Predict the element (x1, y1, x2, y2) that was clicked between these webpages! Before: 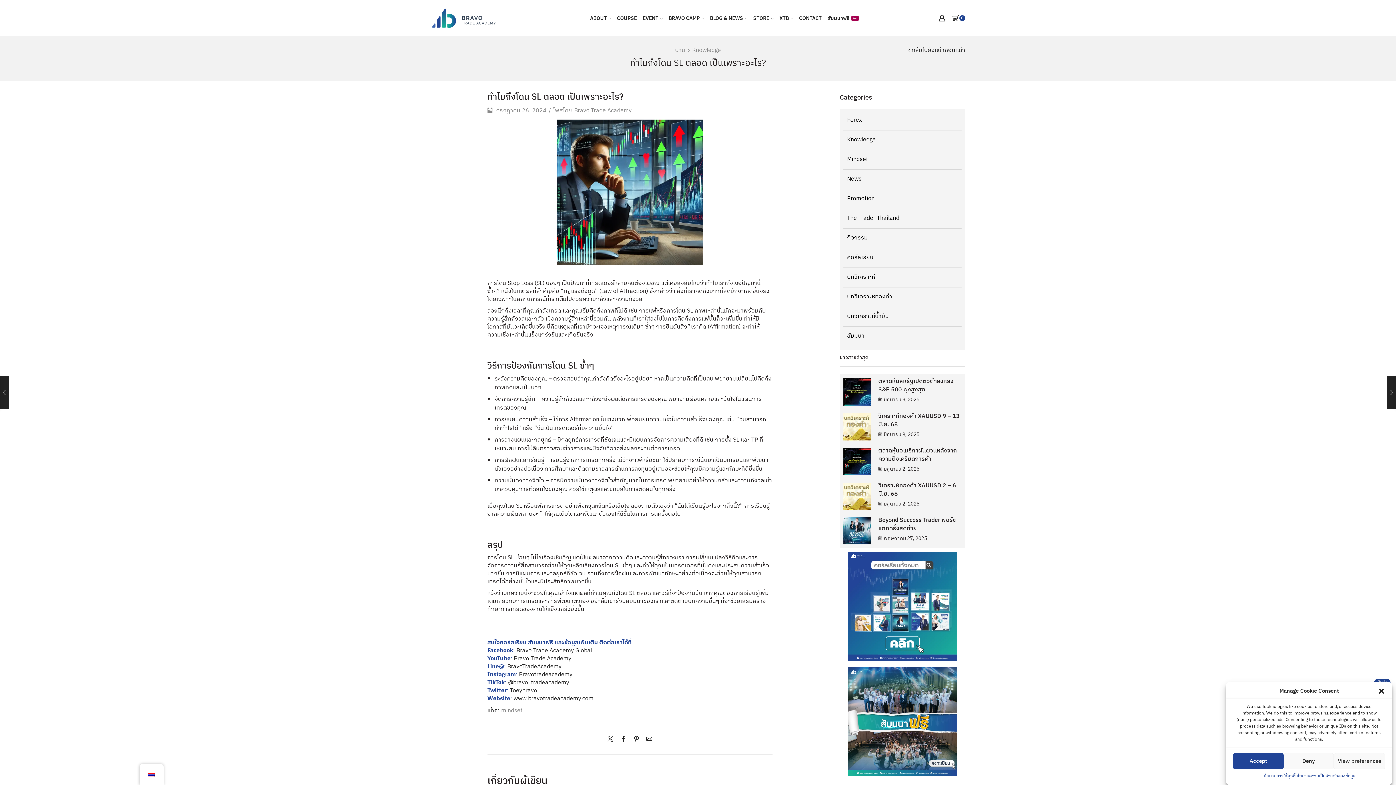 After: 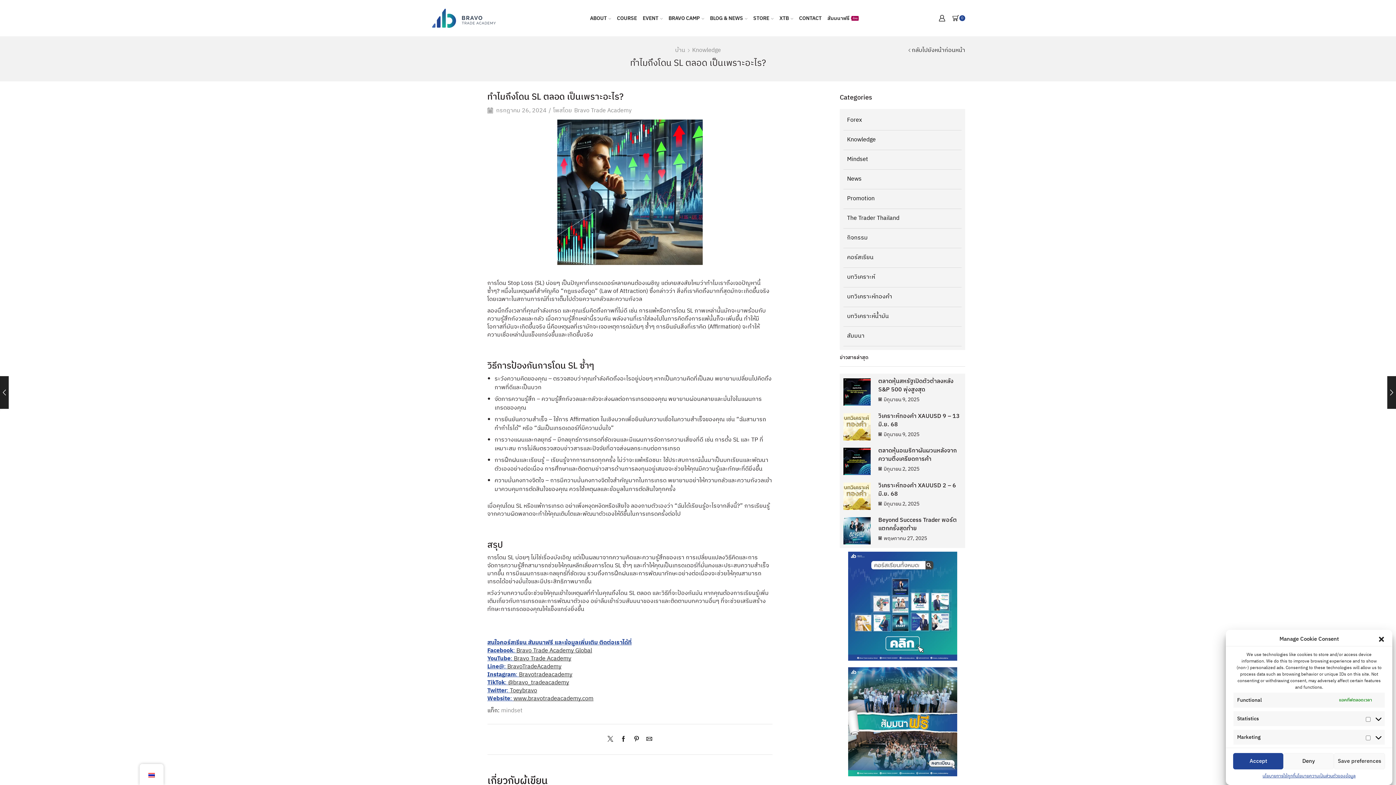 Action: label: View preferences bbox: (1334, 753, 1385, 769)